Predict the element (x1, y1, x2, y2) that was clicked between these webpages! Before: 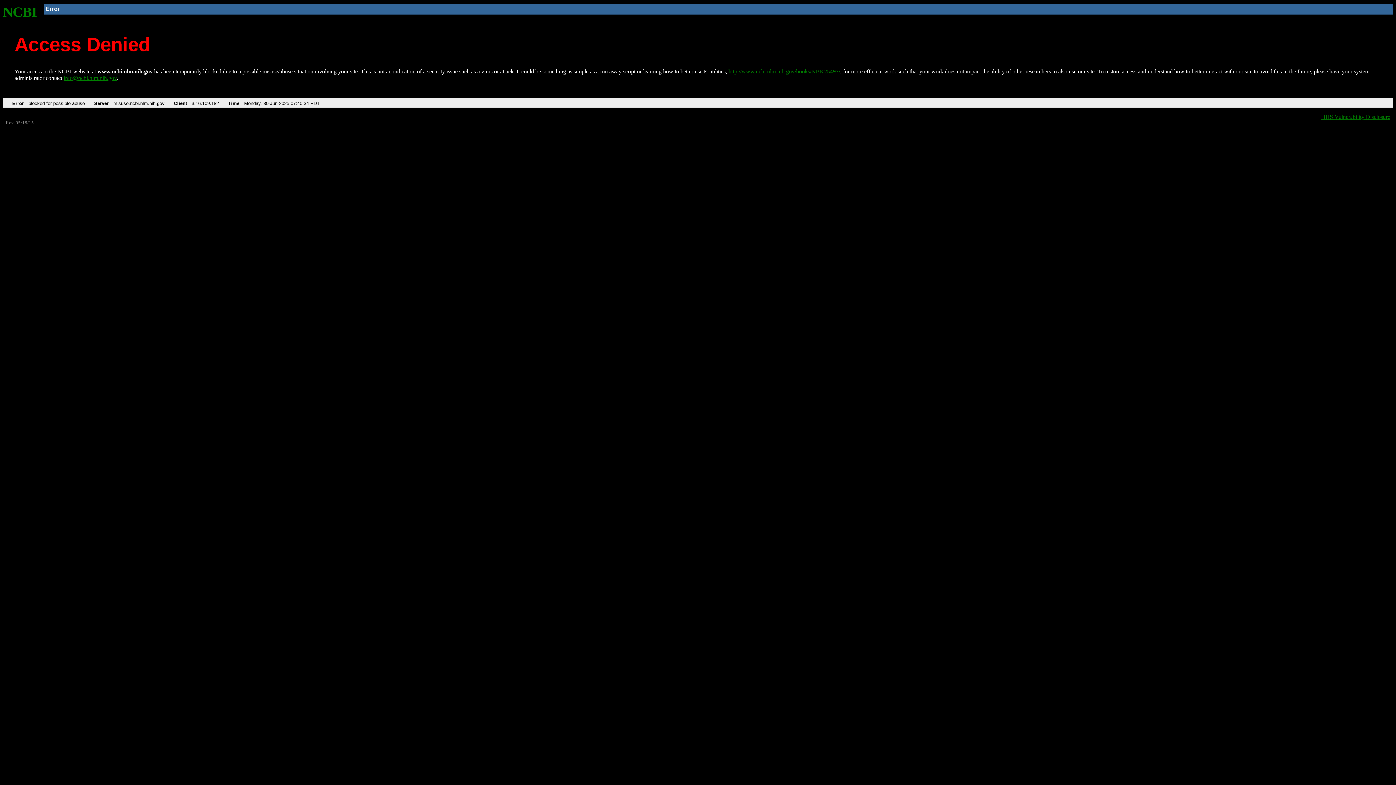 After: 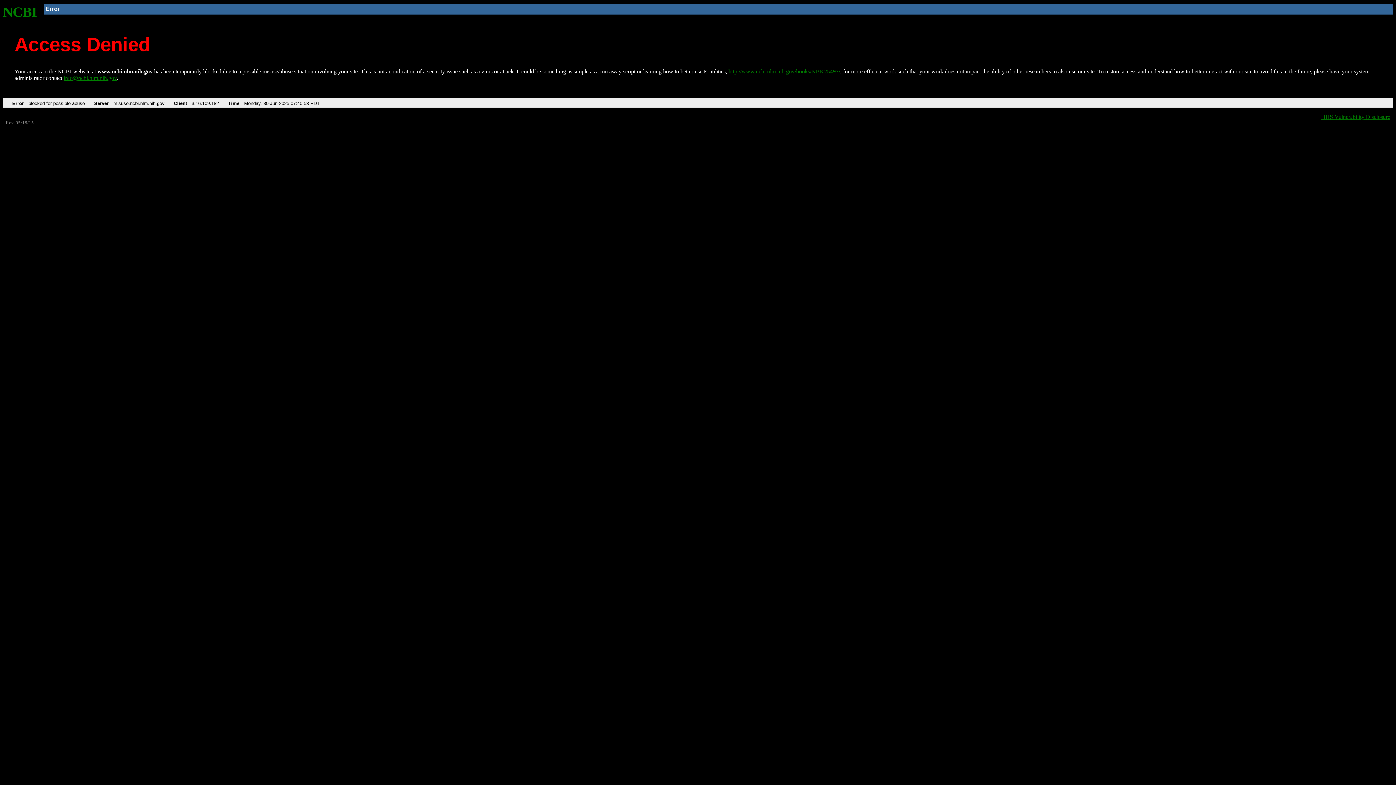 Action: bbox: (2, 4, 37, 19) label: NCBI